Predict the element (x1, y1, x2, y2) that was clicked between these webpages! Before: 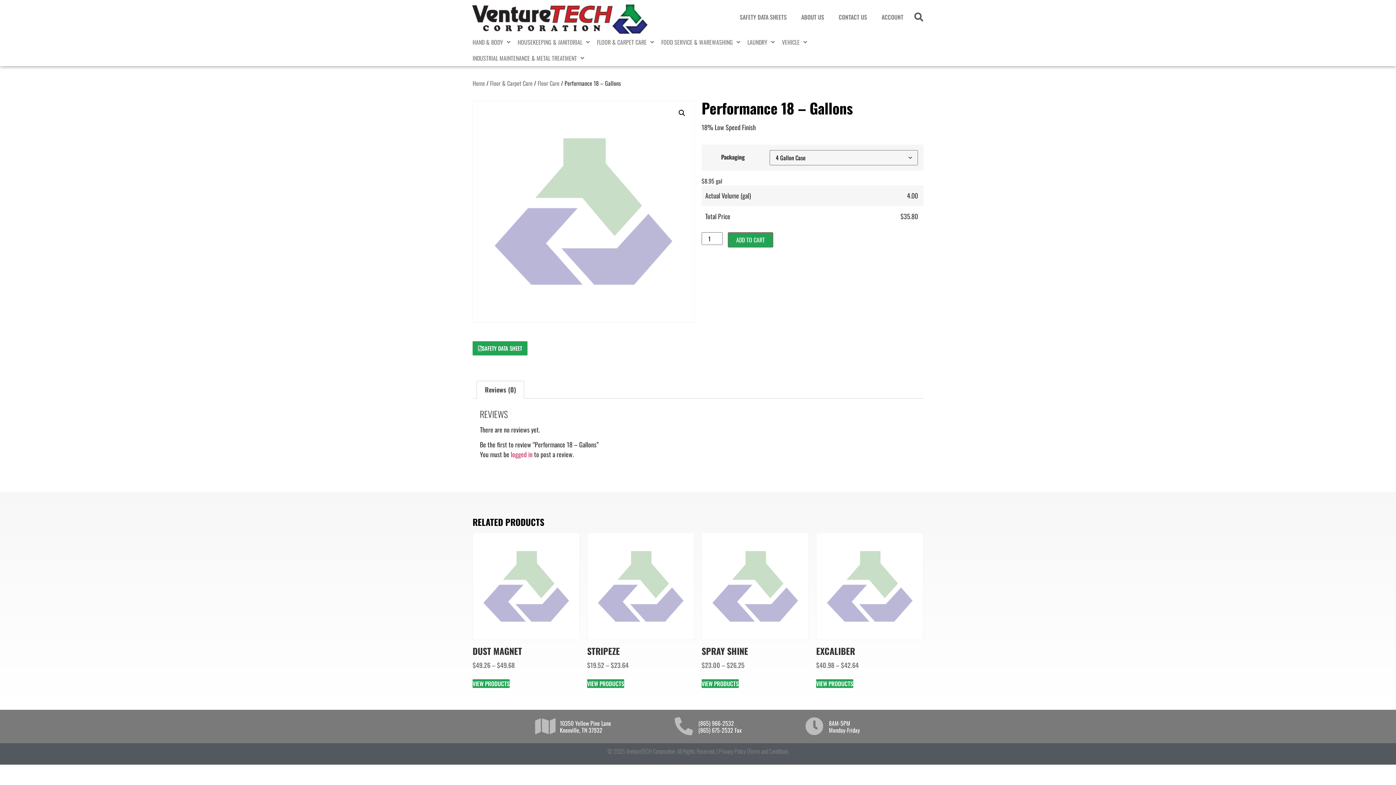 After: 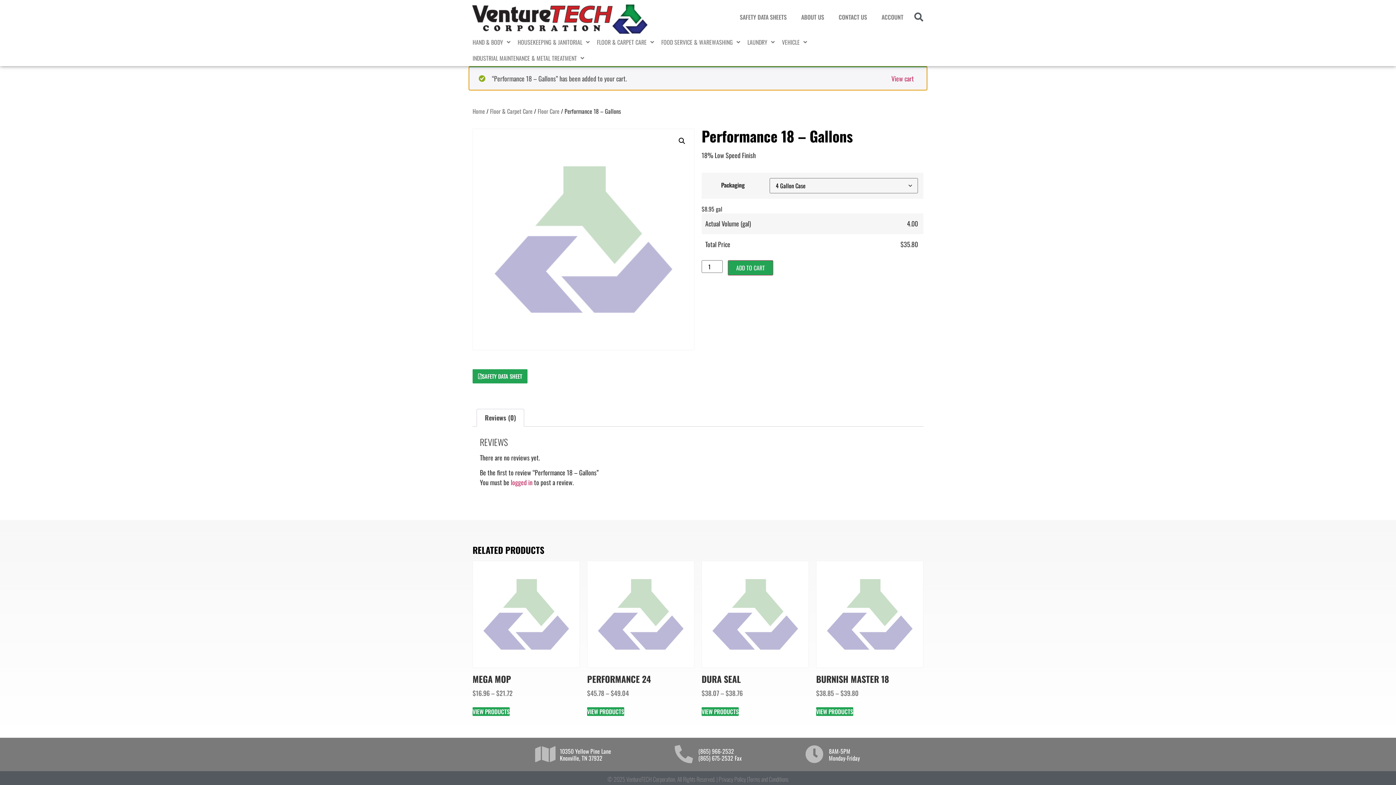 Action: bbox: (728, 232, 773, 247) label: ADD TO CART